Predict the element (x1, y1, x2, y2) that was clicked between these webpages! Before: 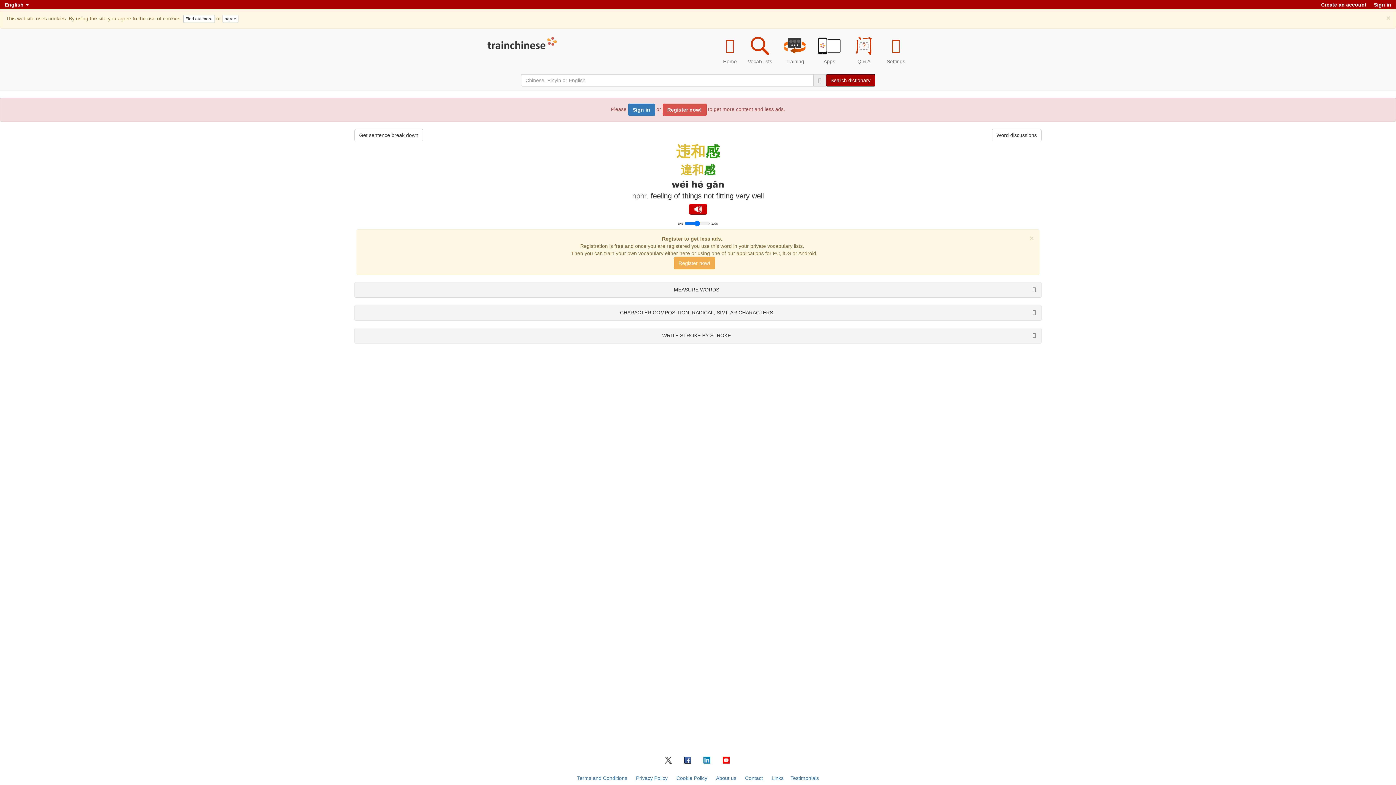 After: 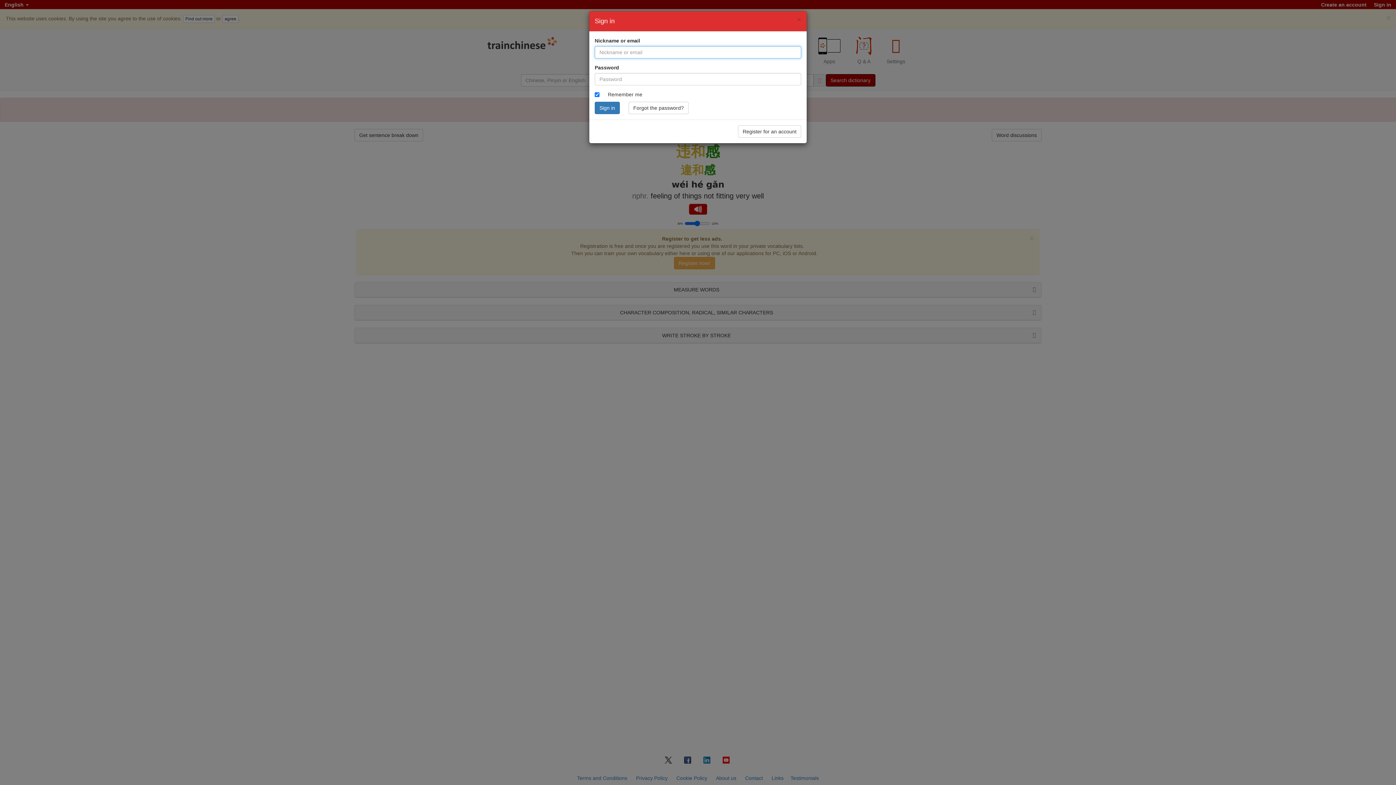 Action: bbox: (1371, 0, 1394, 9) label: Sign in